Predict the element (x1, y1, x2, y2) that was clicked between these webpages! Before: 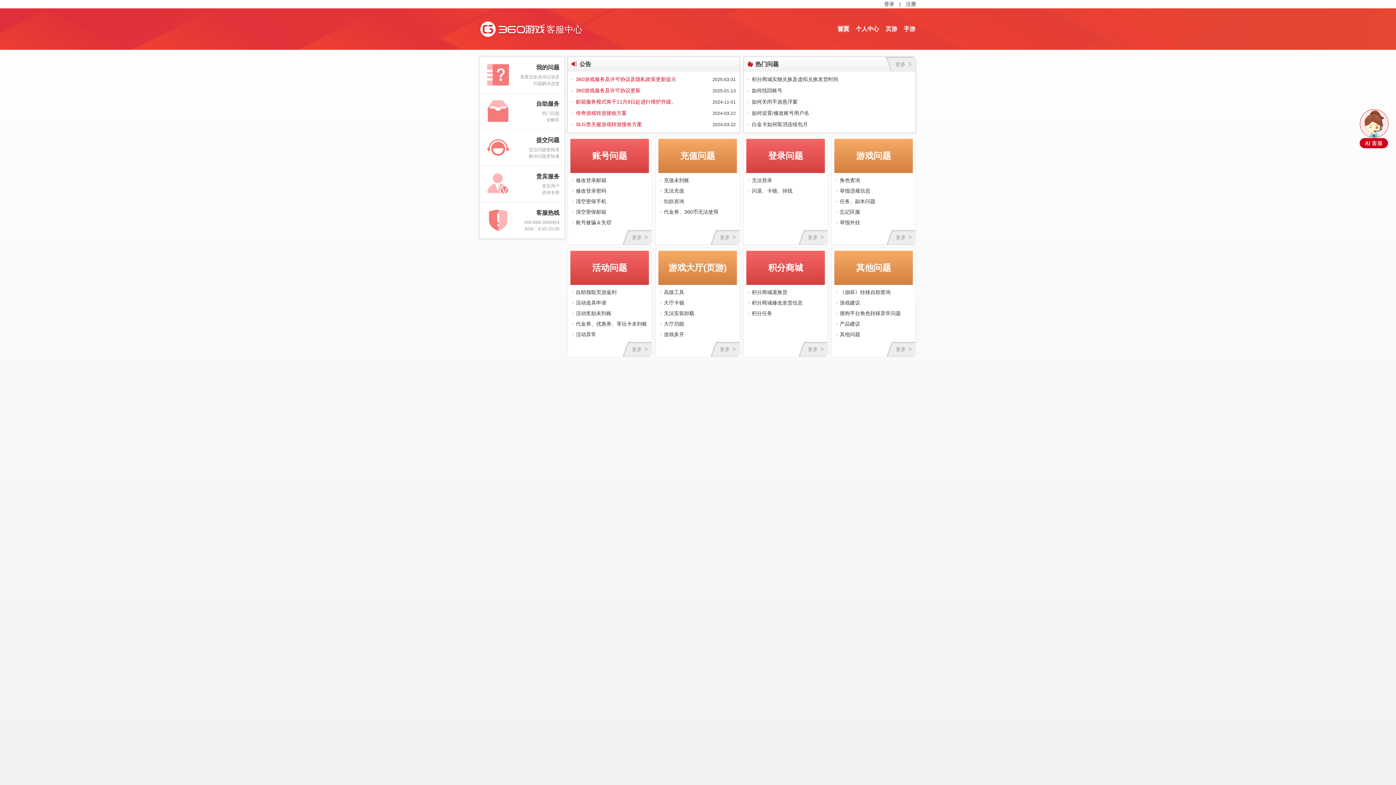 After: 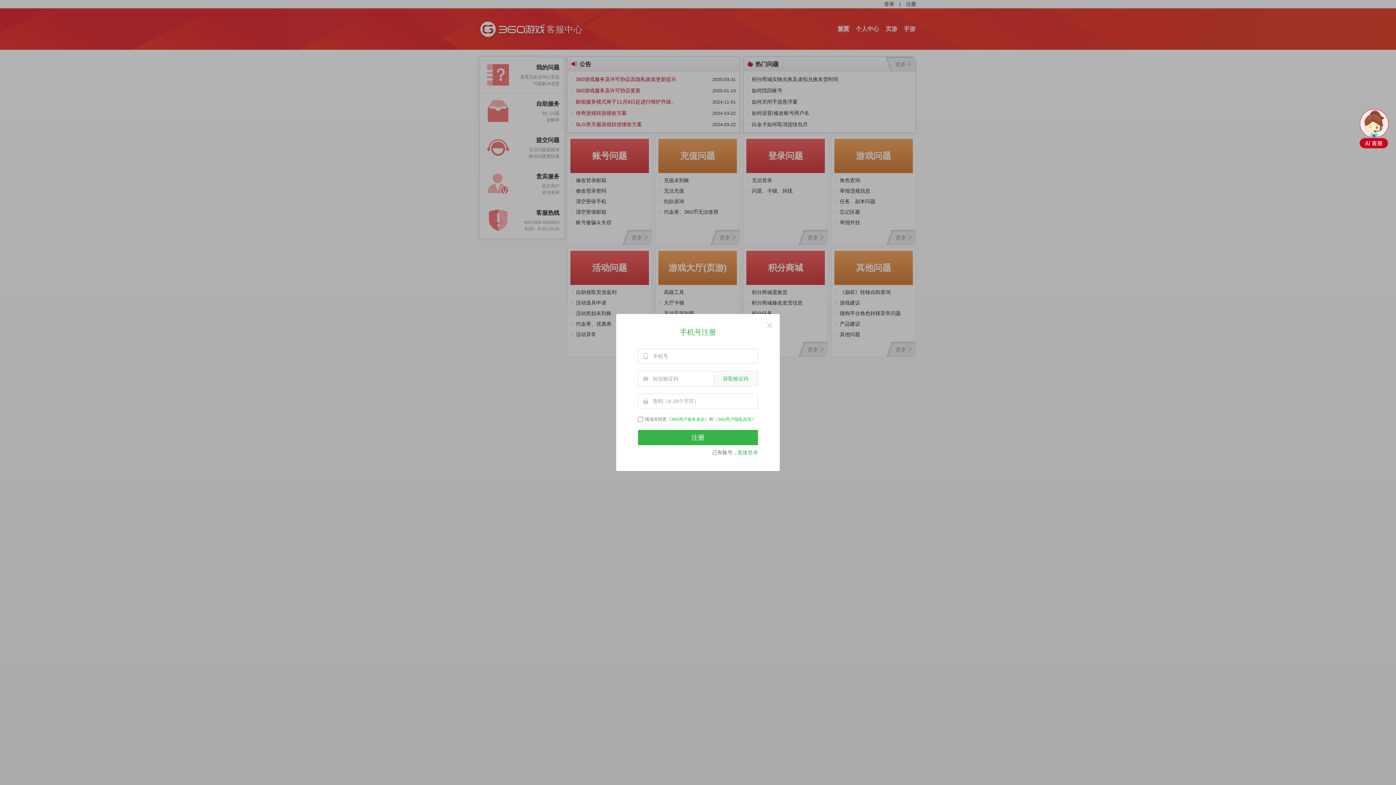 Action: bbox: (906, 0, 916, 8) label: 注册